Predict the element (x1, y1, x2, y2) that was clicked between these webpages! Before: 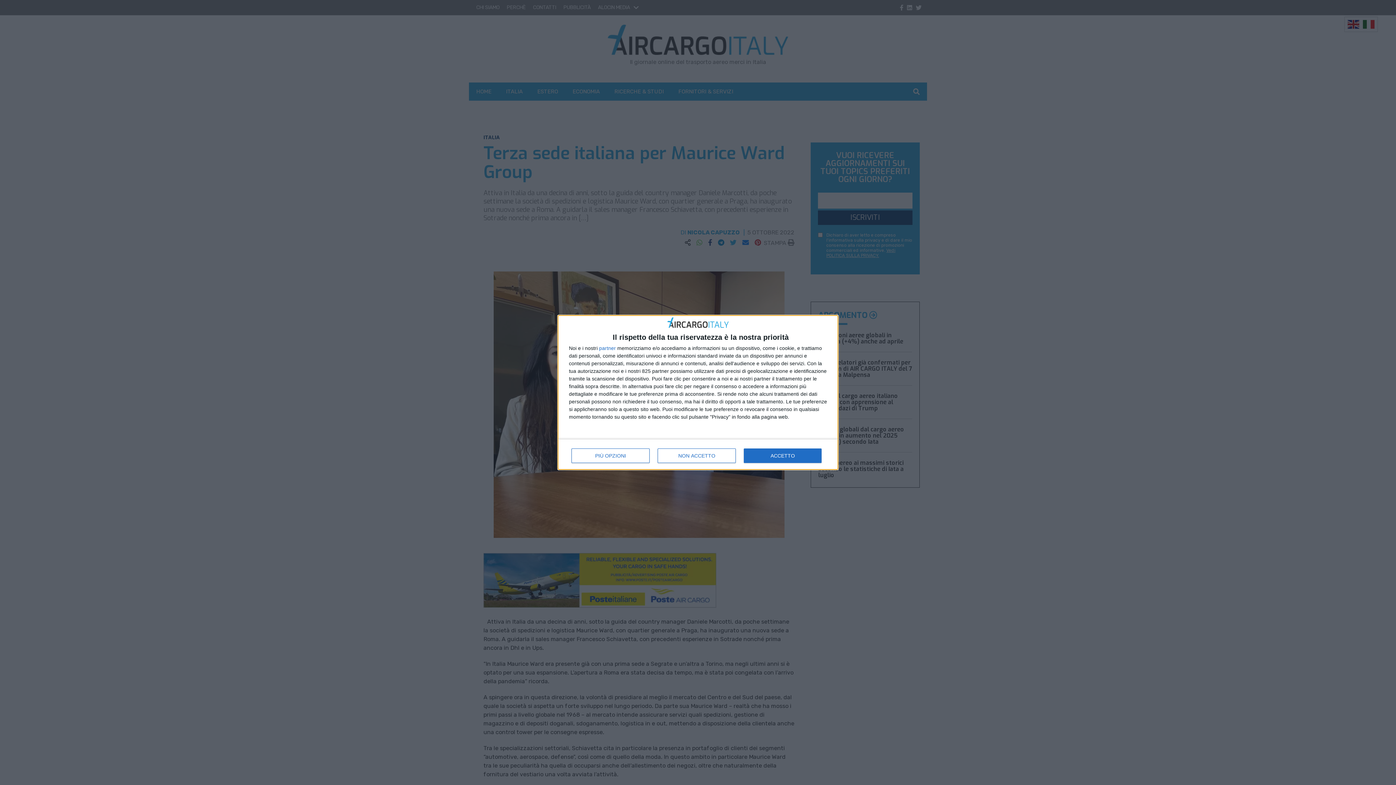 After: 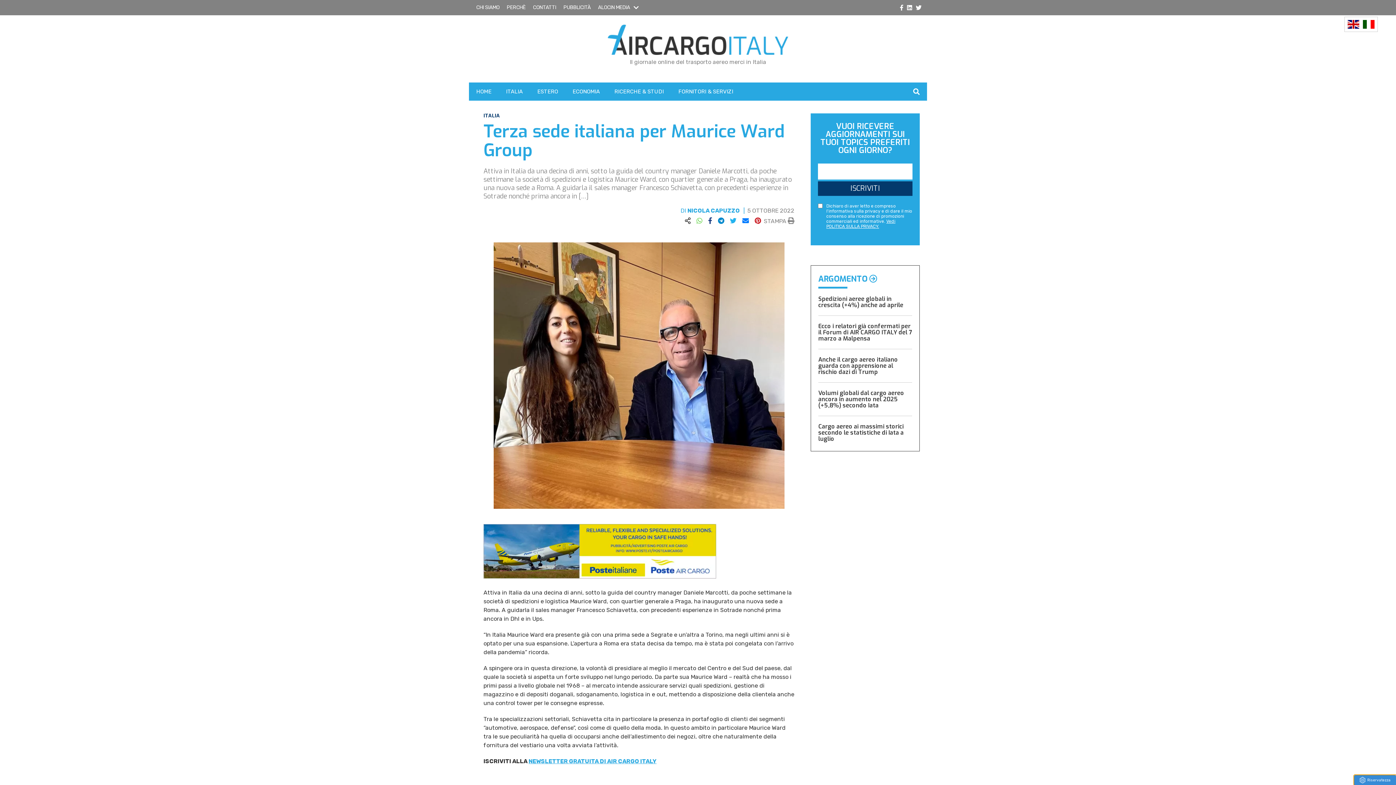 Action: bbox: (744, 448, 821, 463) label: ACCETTO